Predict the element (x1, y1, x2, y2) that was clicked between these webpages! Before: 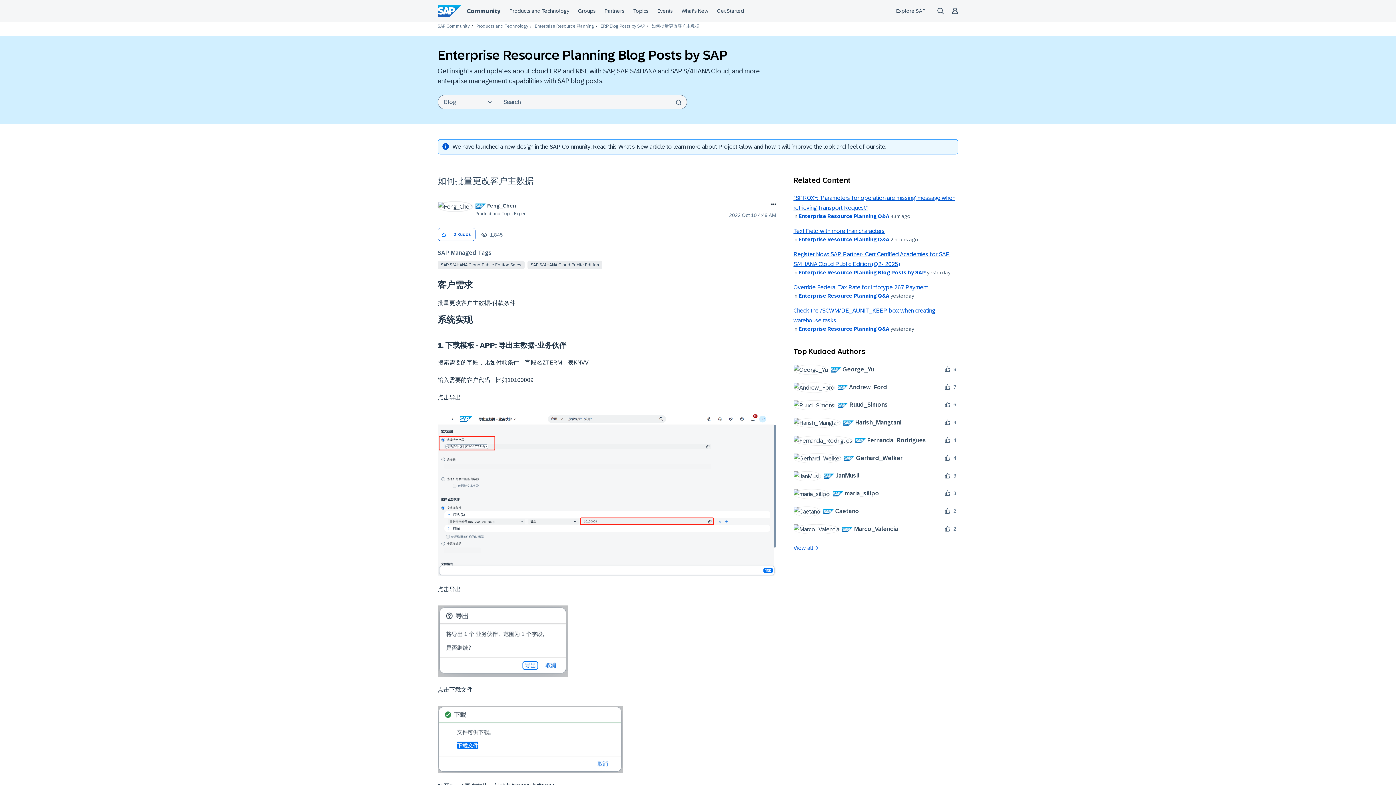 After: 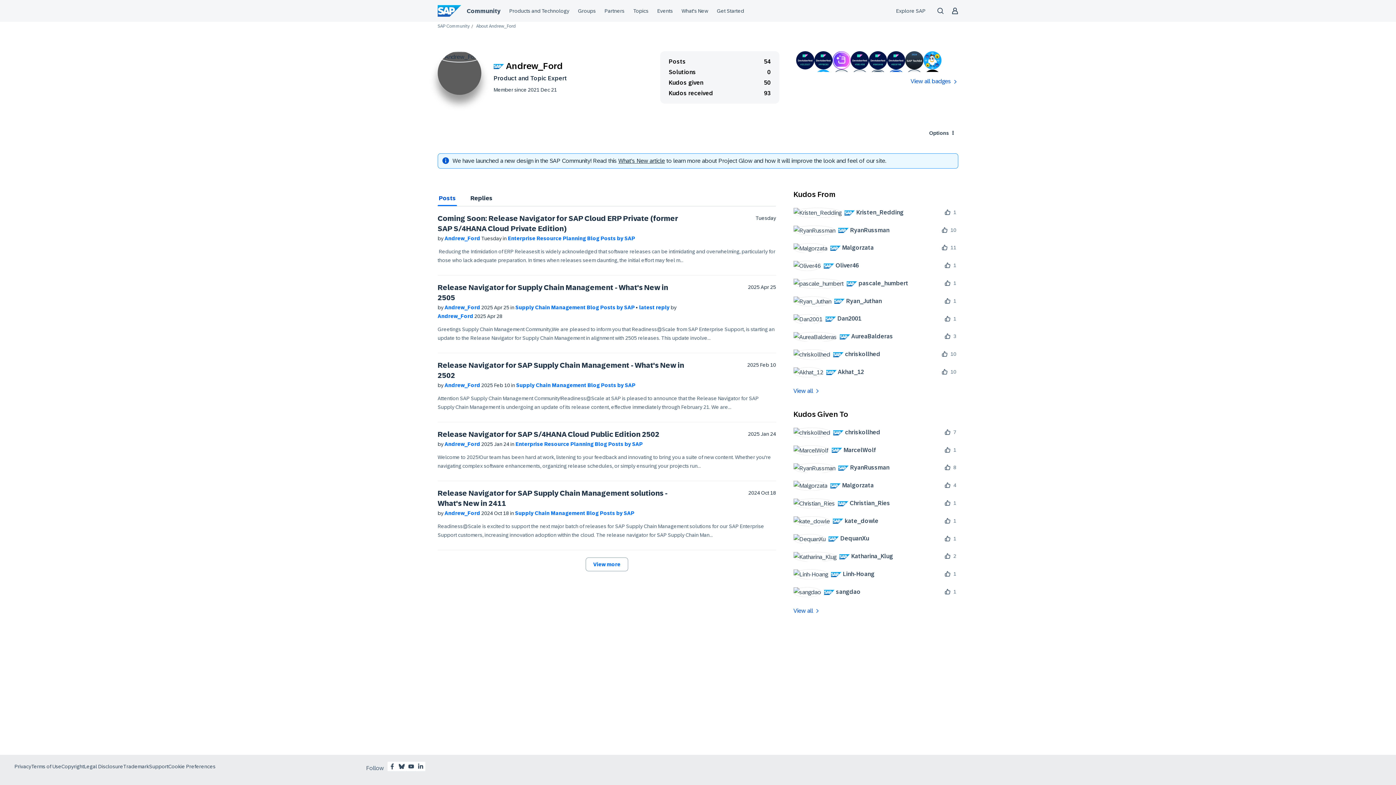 Action: bbox: (793, 382, 892, 392) label: 	
 Andrew_Ford